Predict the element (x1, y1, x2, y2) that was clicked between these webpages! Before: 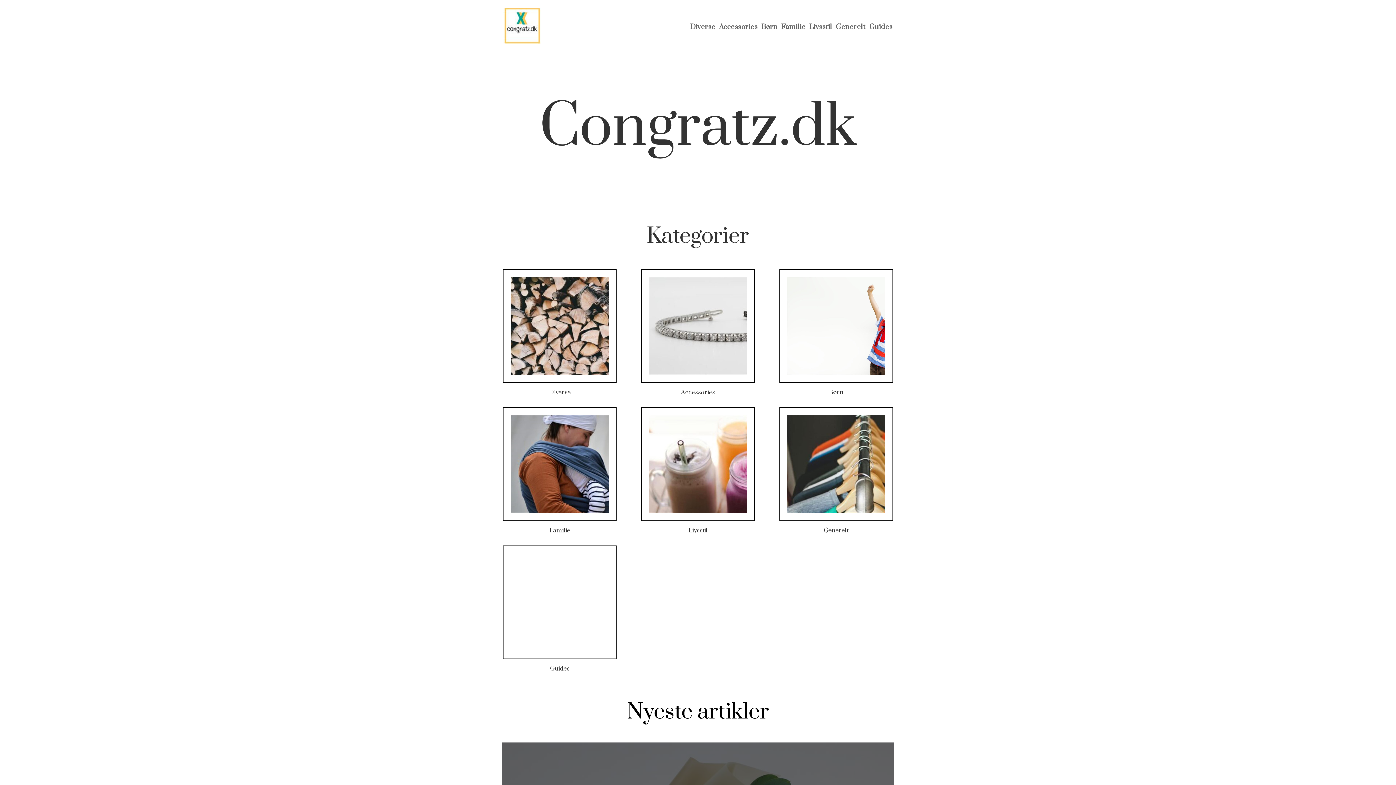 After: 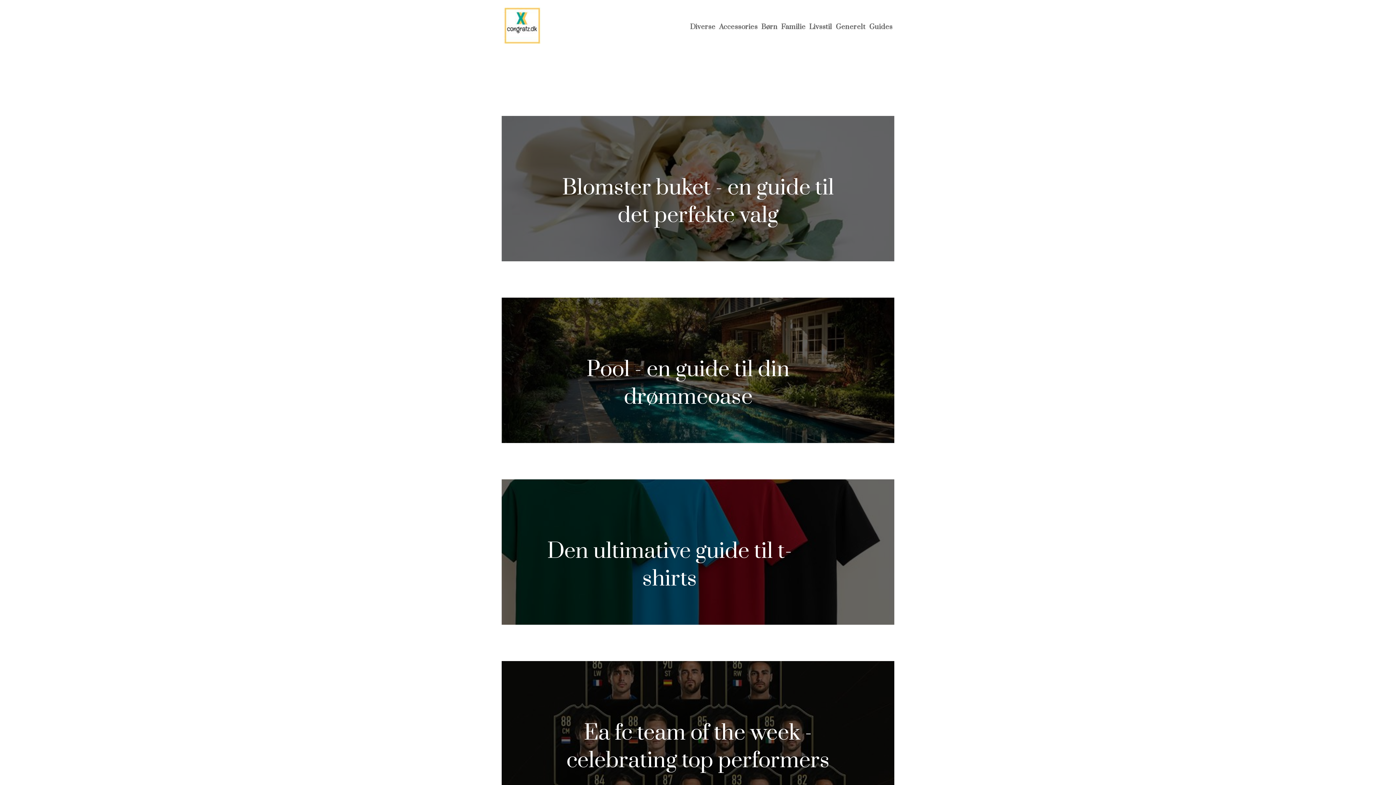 Action: bbox: (490, 267, 629, 405) label: Diverse